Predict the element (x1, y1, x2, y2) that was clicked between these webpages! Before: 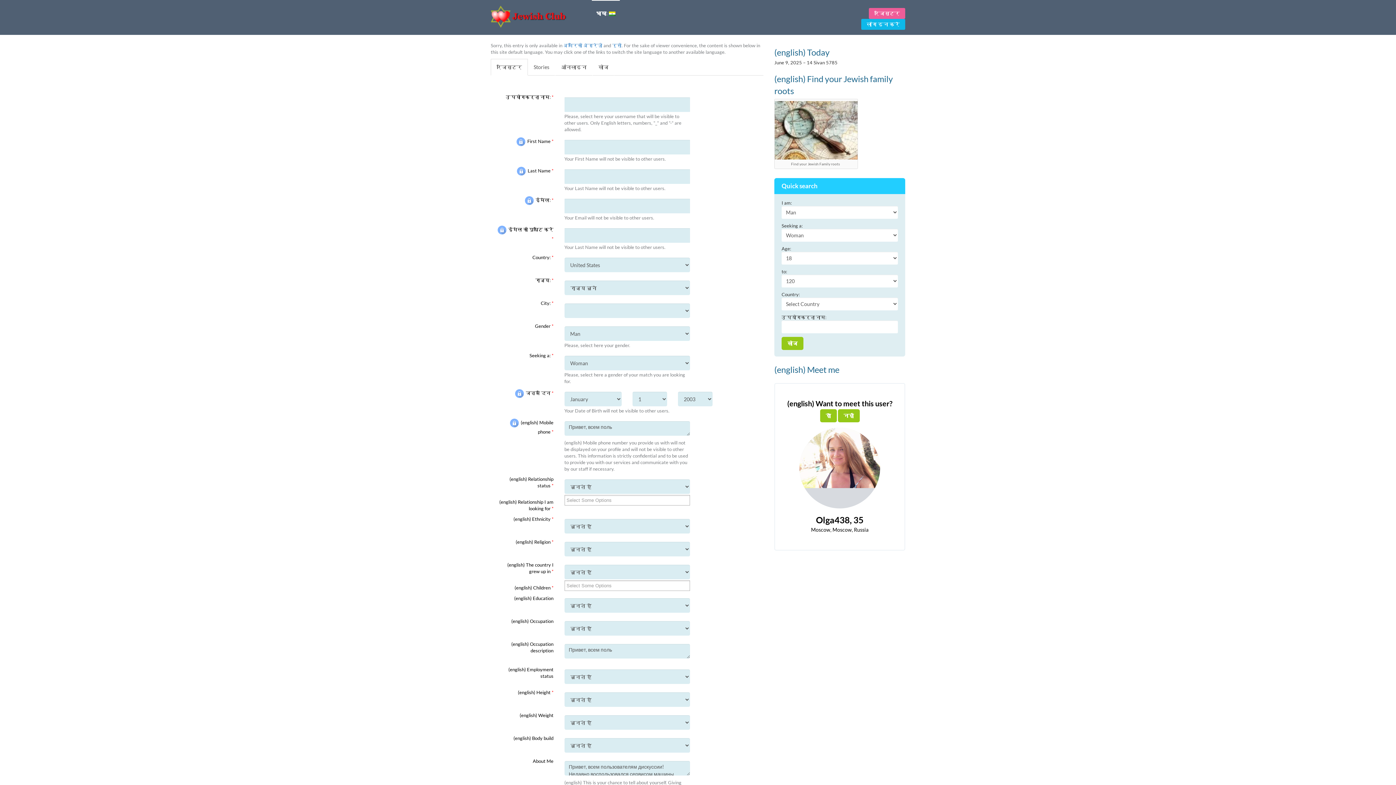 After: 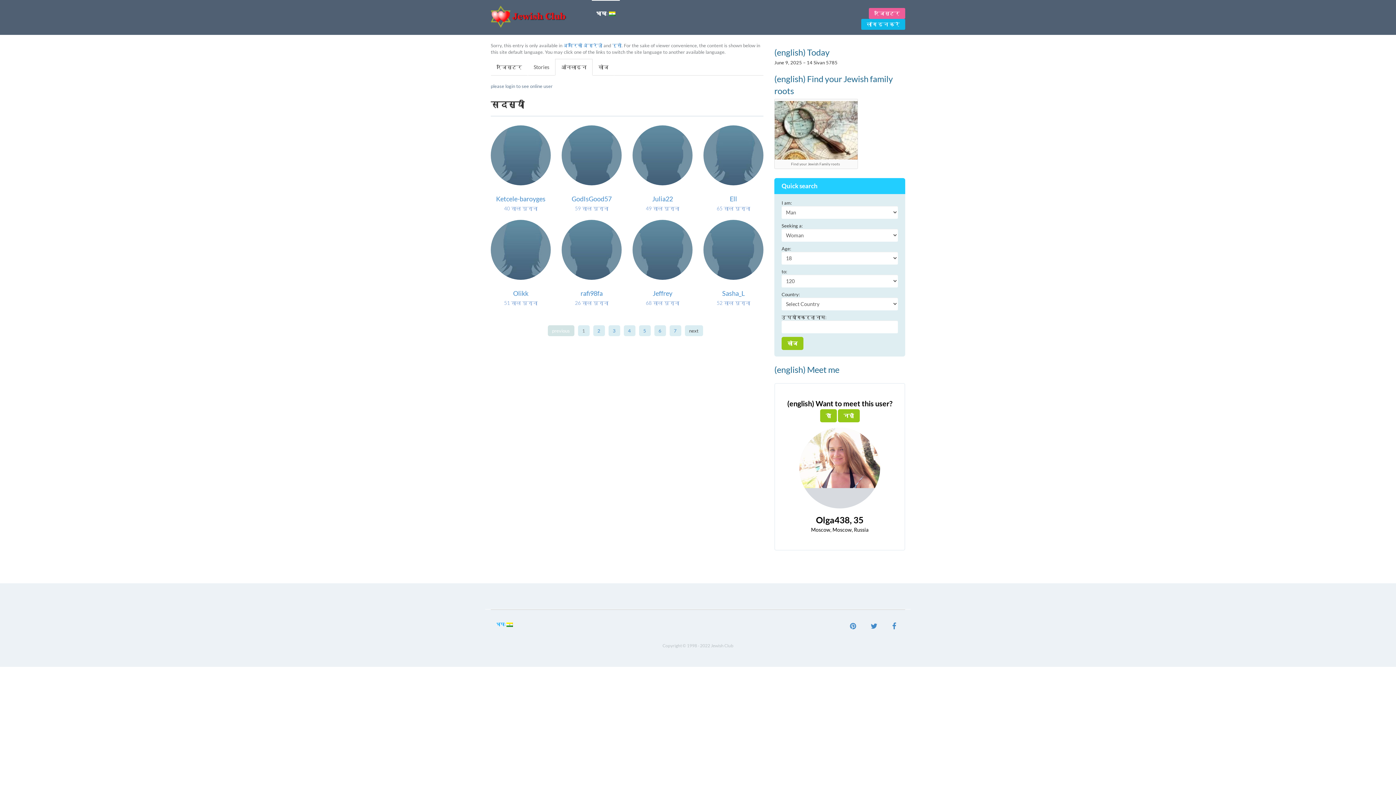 Action: bbox: (555, 58, 592, 75) label: ऑनलाइन